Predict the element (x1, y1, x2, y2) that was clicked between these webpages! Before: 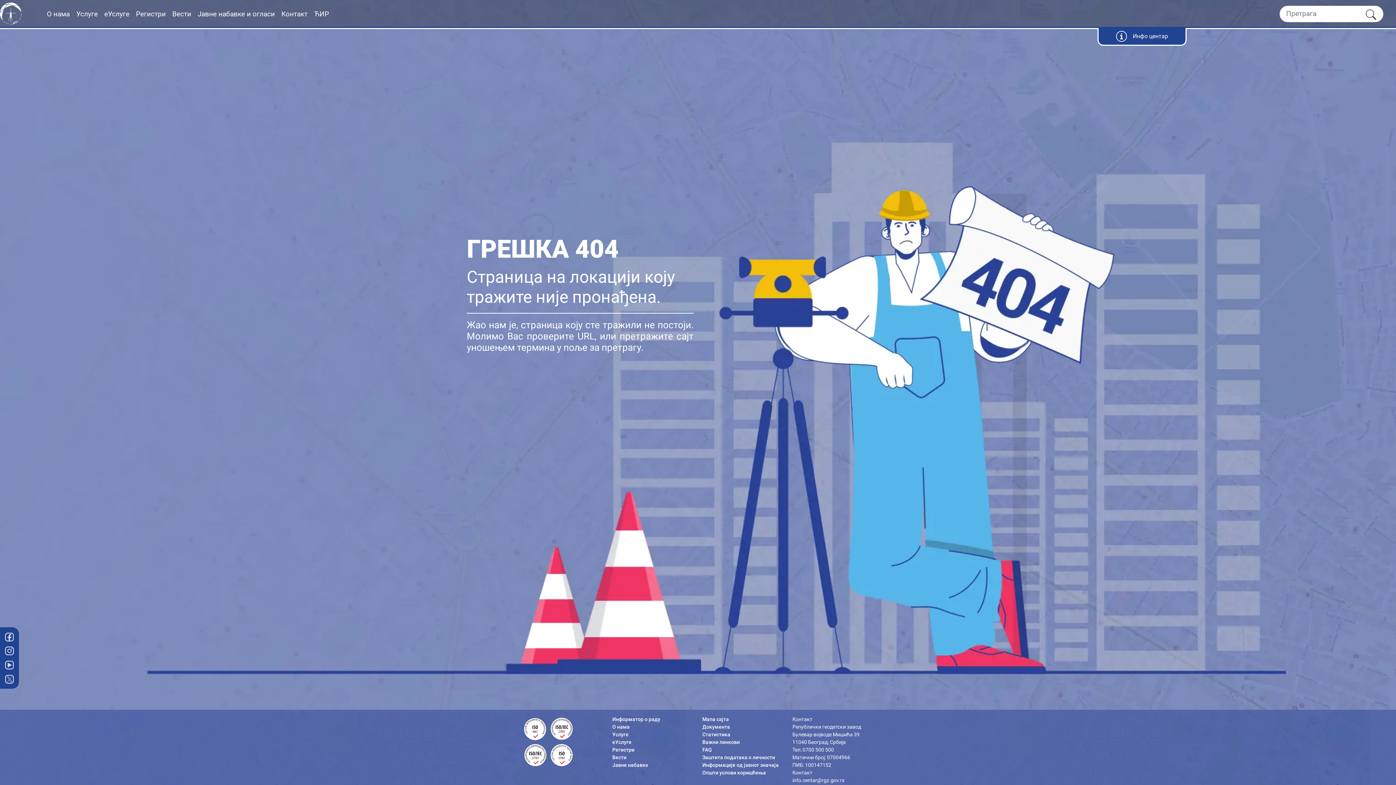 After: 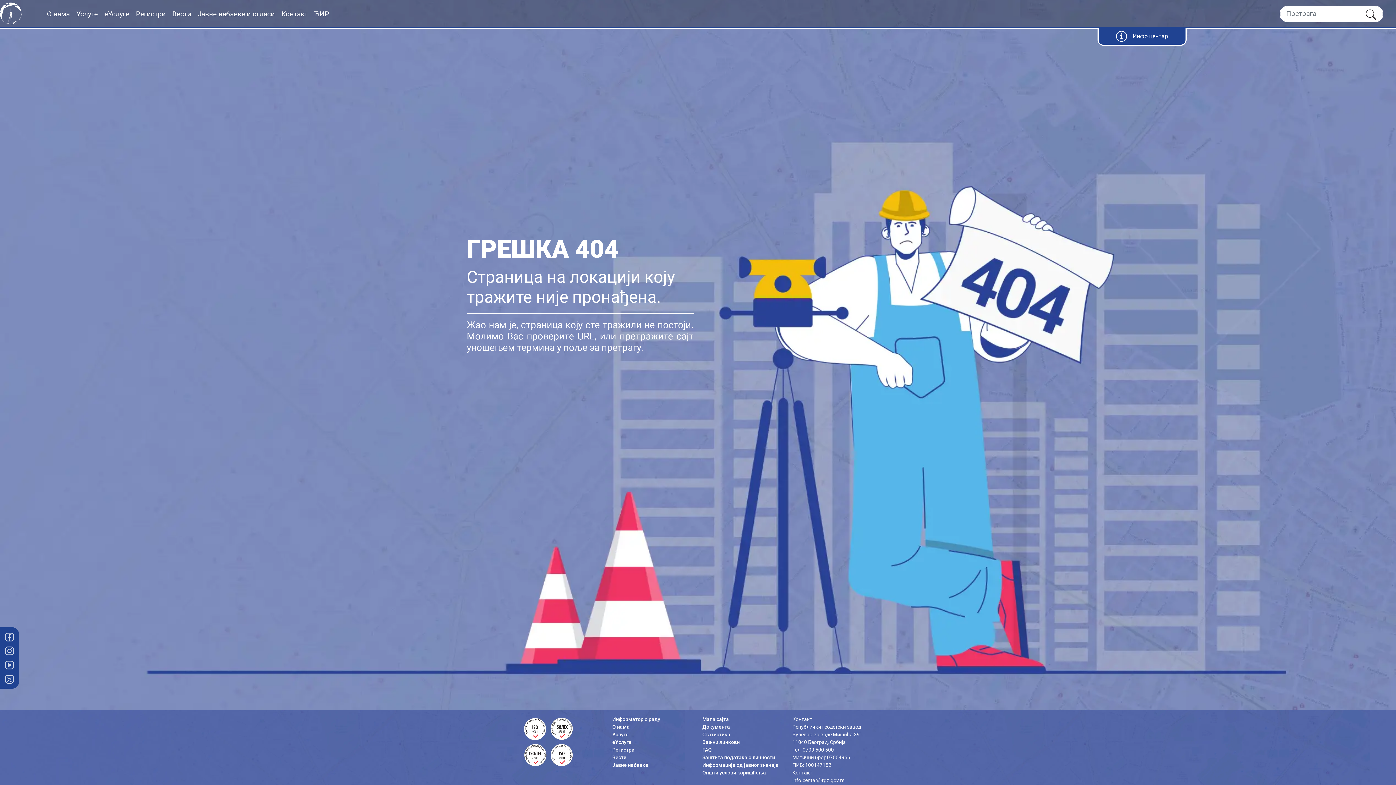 Action: bbox: (548, 751, 574, 757)